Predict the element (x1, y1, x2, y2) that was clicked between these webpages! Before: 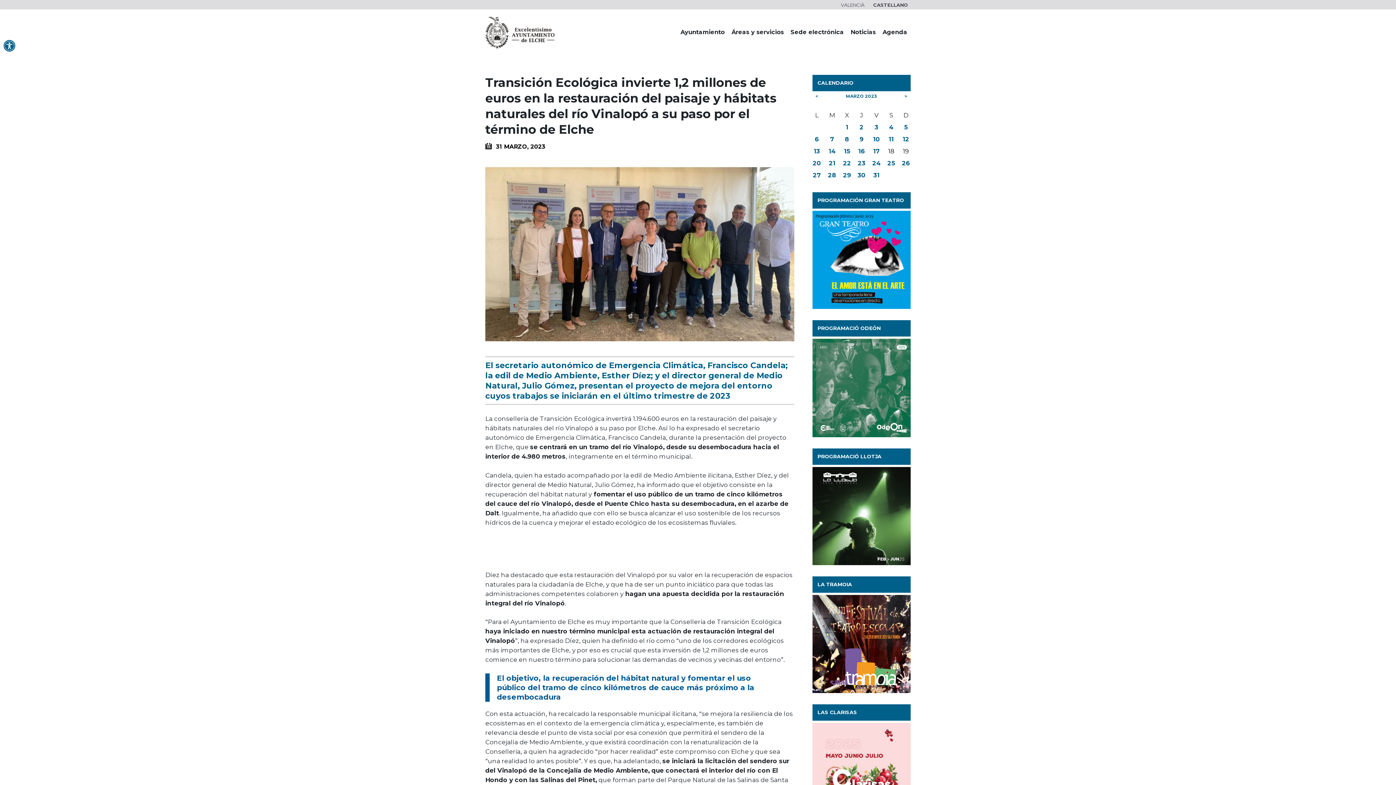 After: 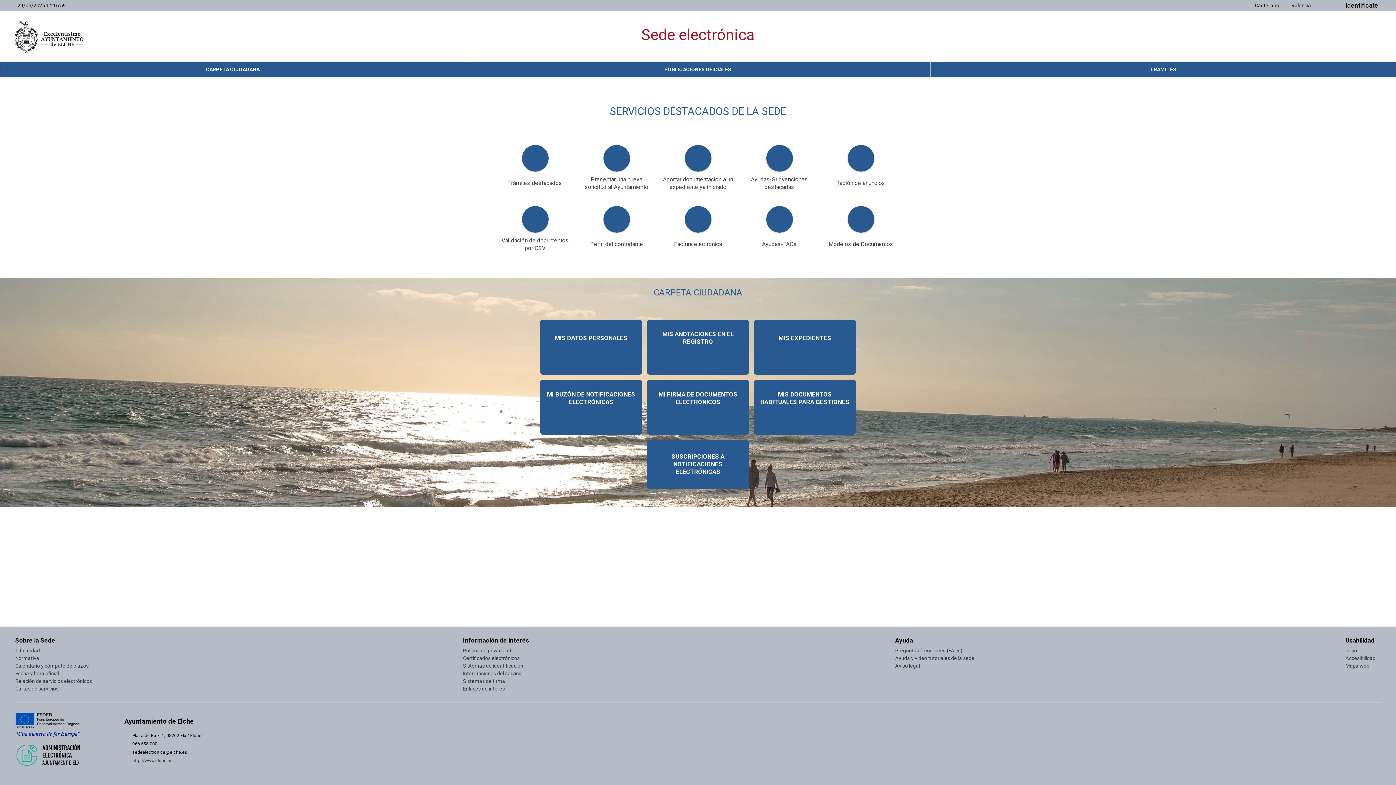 Action: label: Sede electrónica bbox: (787, 17, 847, 47)